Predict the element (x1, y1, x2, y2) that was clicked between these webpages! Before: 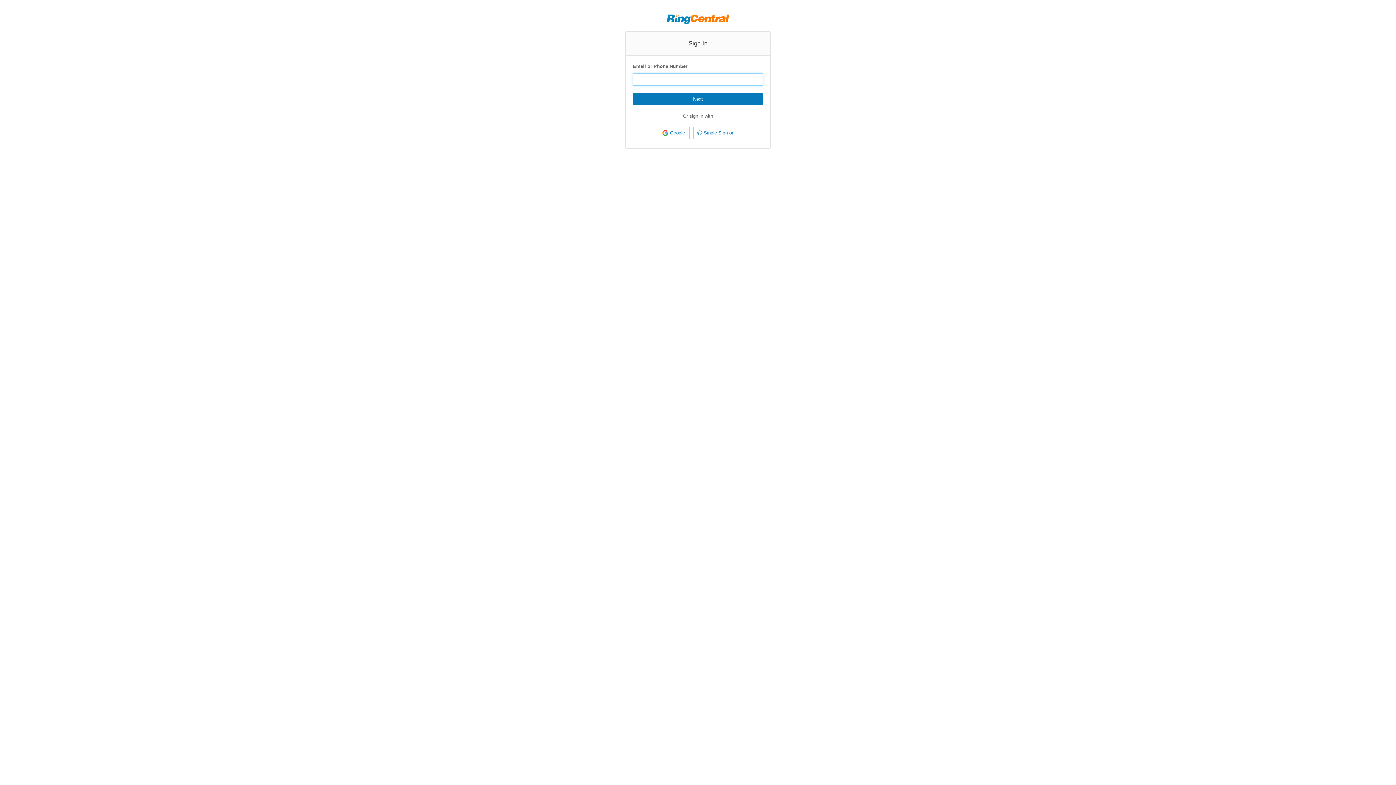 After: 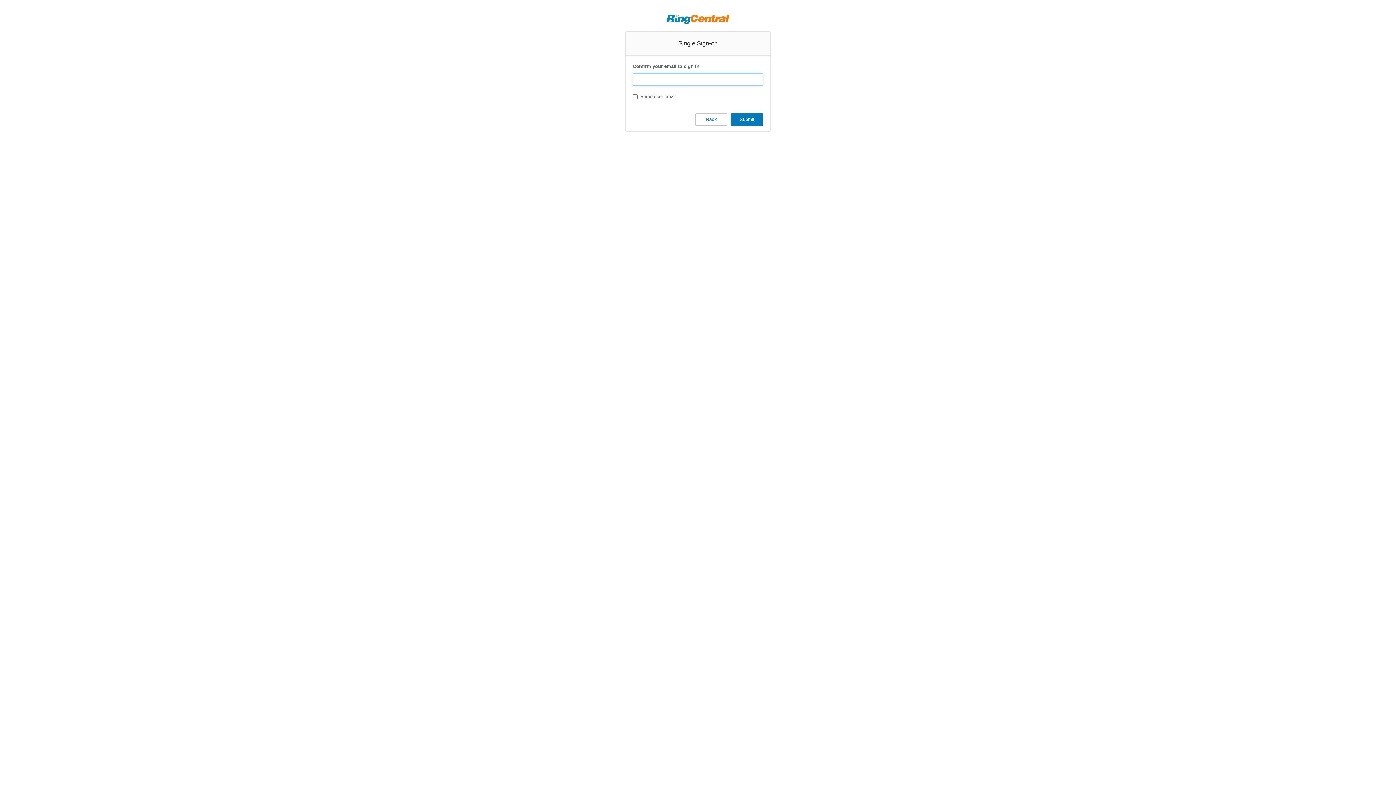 Action: label: Single Sign-on bbox: (693, 126, 738, 139)